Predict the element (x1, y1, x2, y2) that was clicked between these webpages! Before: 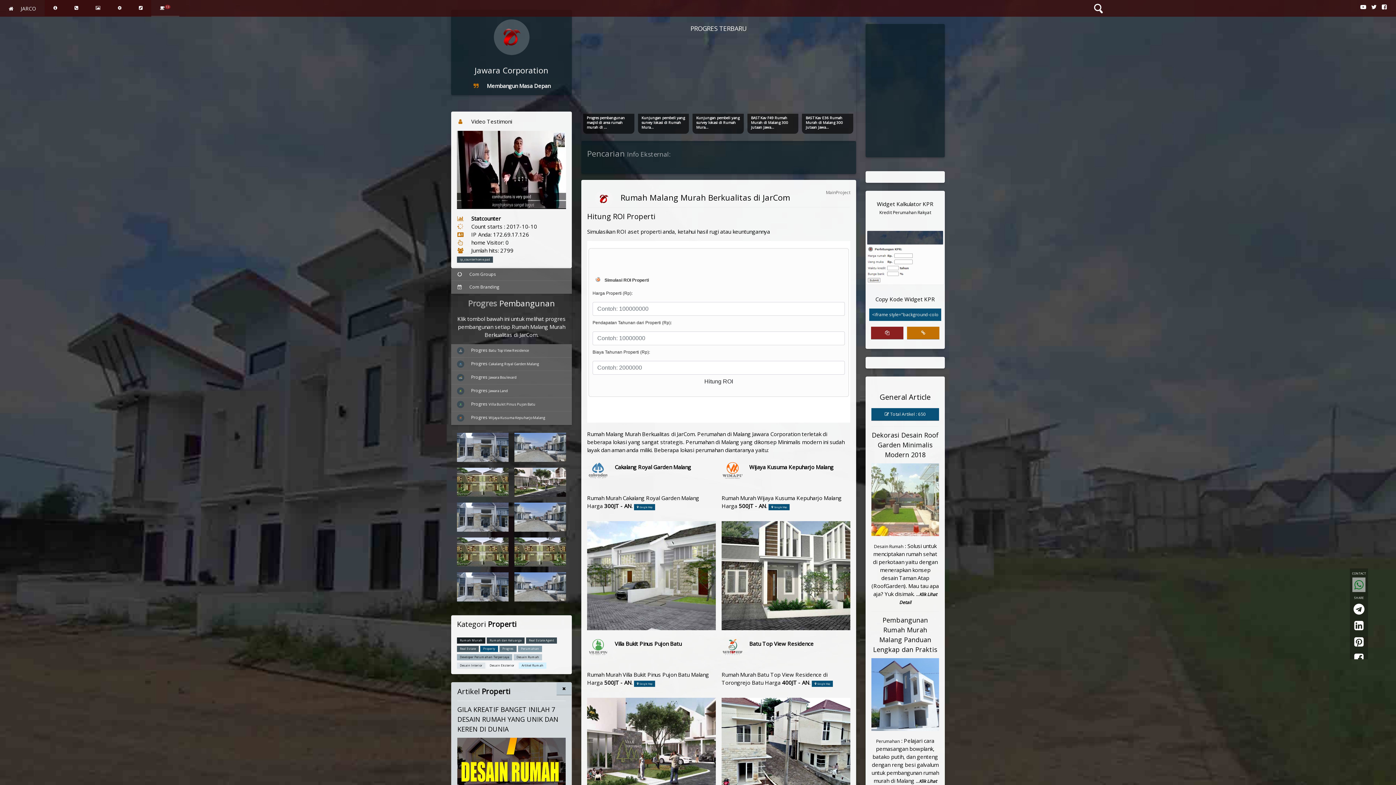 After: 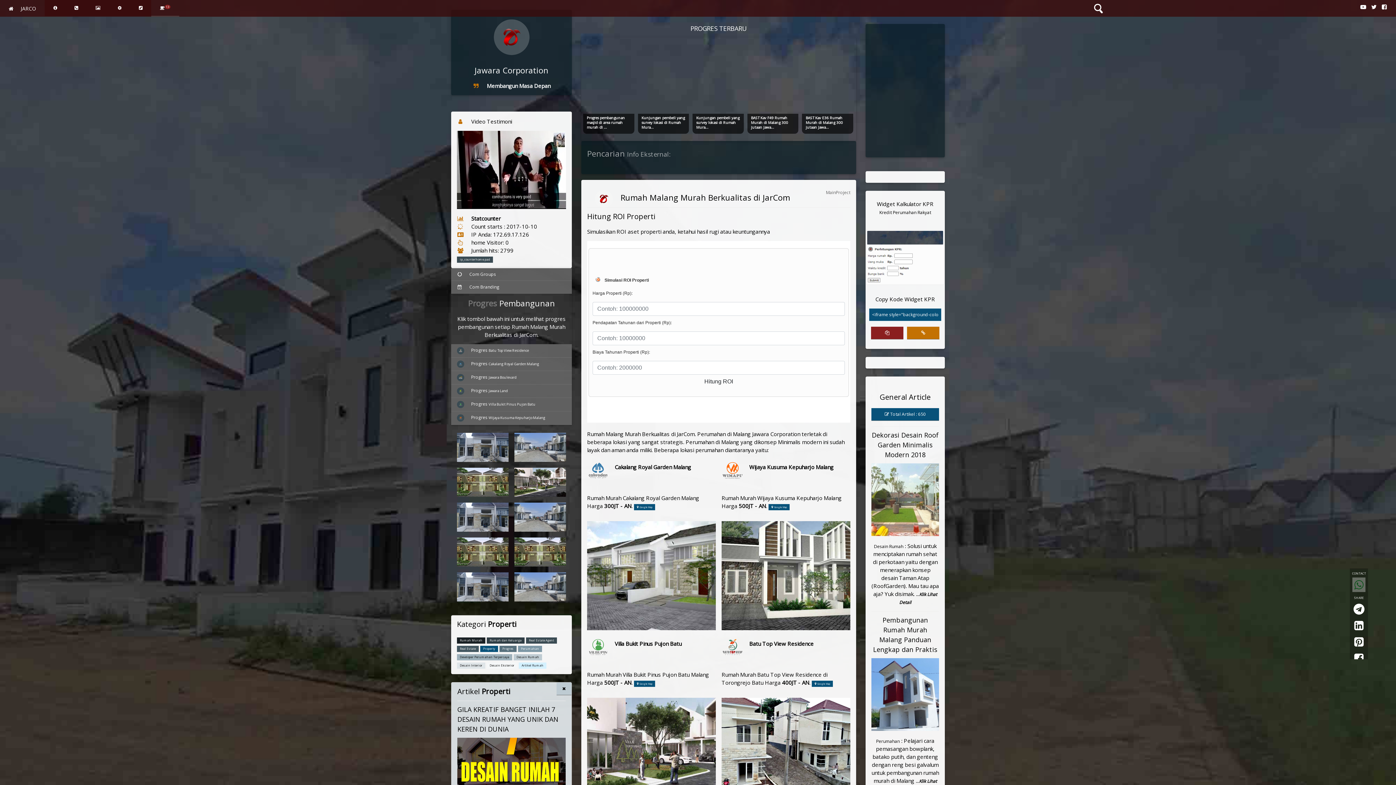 Action: label:   bbox: (1354, 634, 1364, 649)